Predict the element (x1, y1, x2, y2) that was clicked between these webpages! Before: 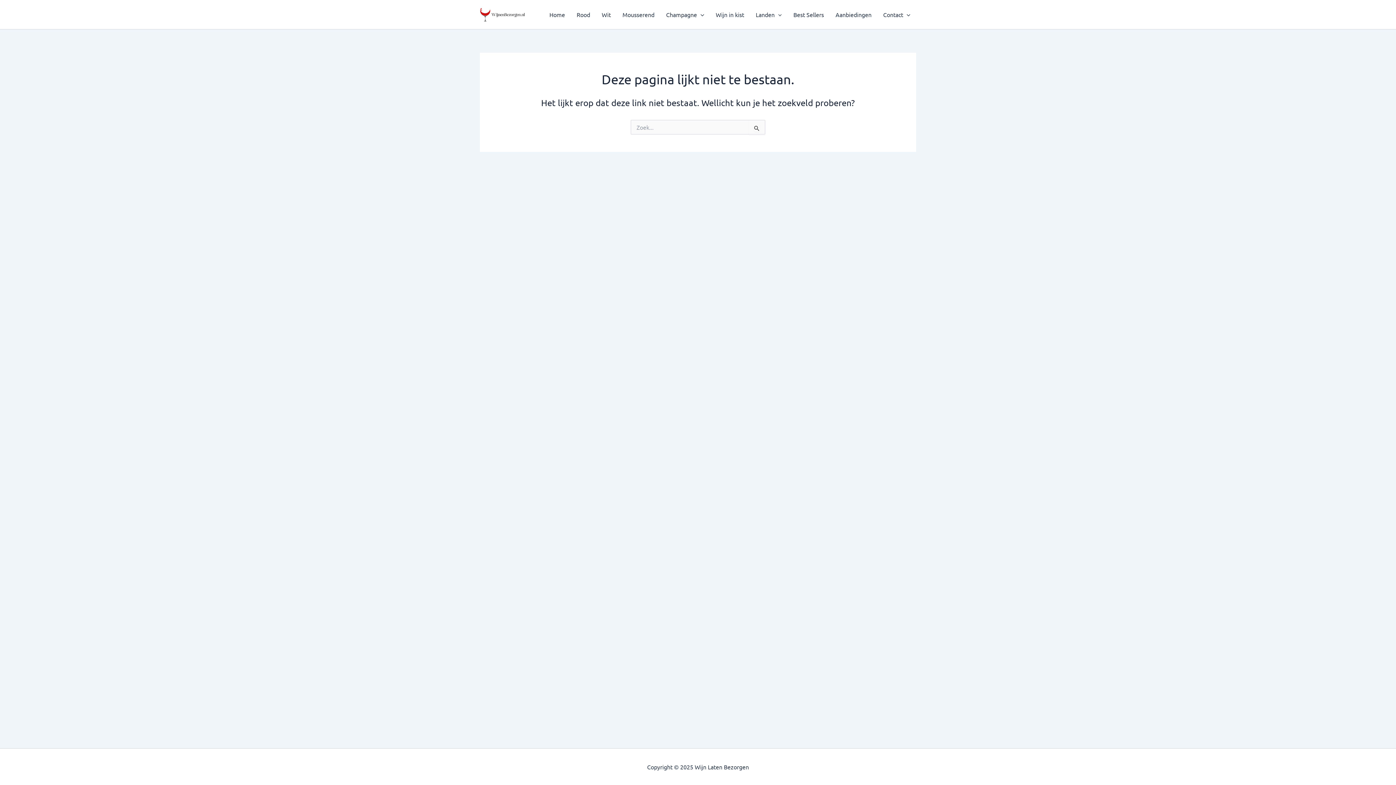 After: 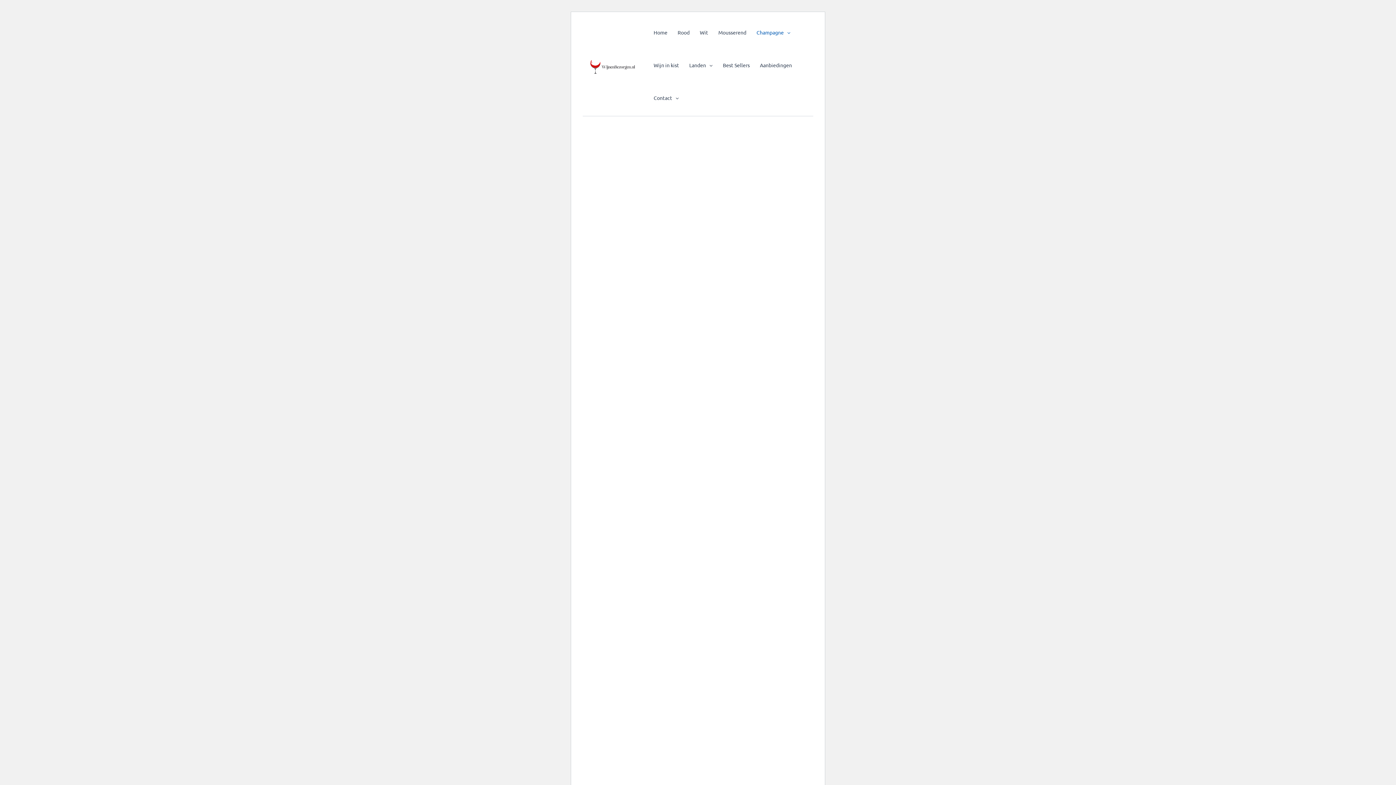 Action: label: Champagne bbox: (660, 0, 710, 29)